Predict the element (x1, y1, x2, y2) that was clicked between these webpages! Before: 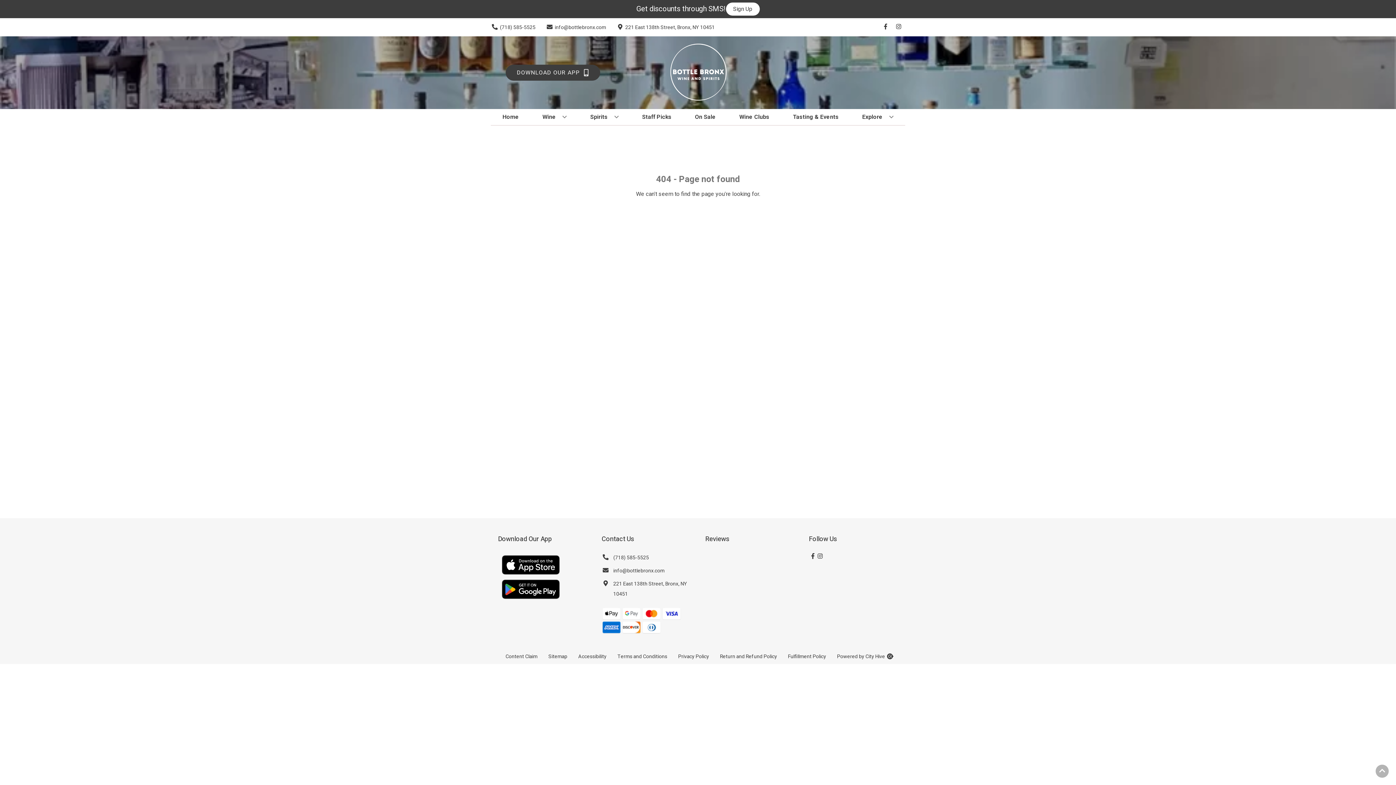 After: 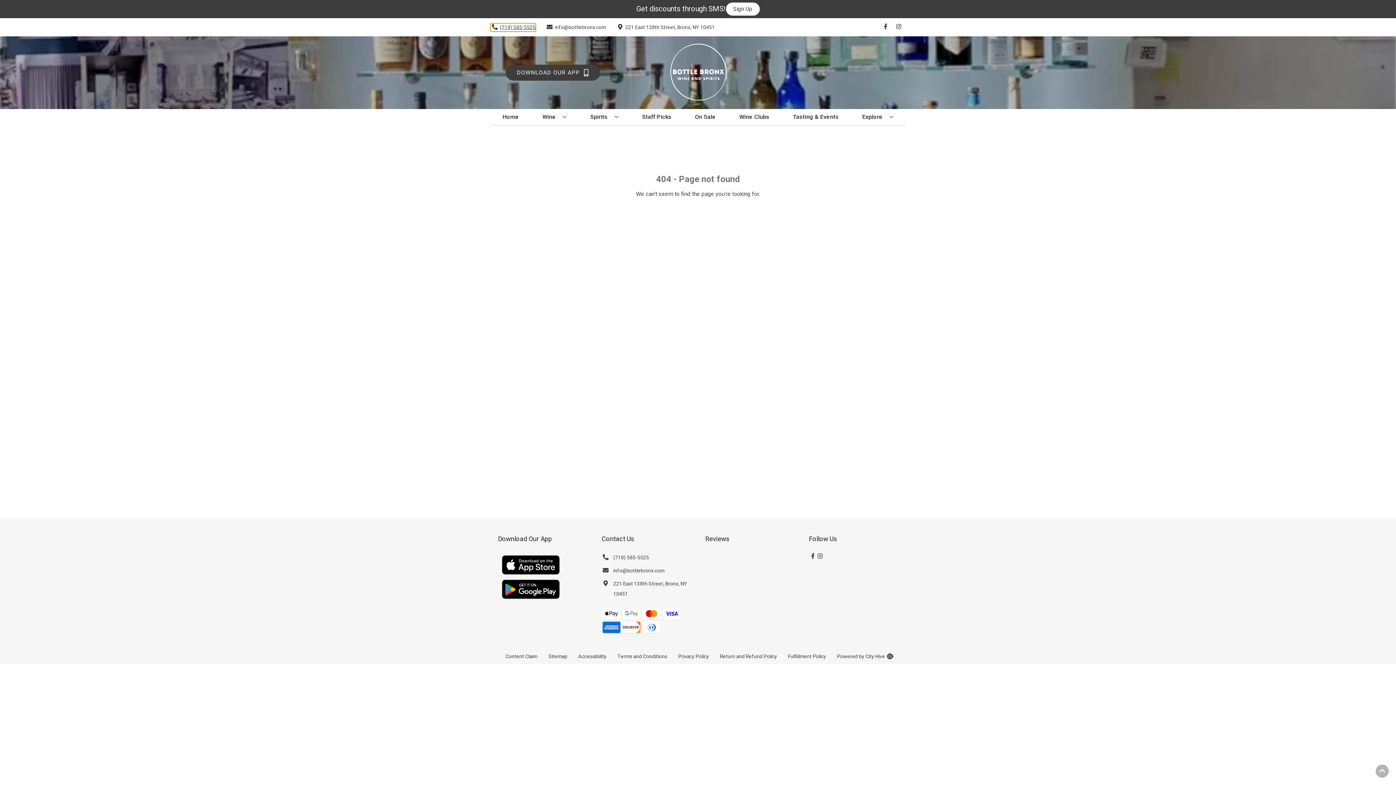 Action: label: Store number is (718) 585-5525 Clicking will open a link in a new tab bbox: (490, 23, 535, 31)